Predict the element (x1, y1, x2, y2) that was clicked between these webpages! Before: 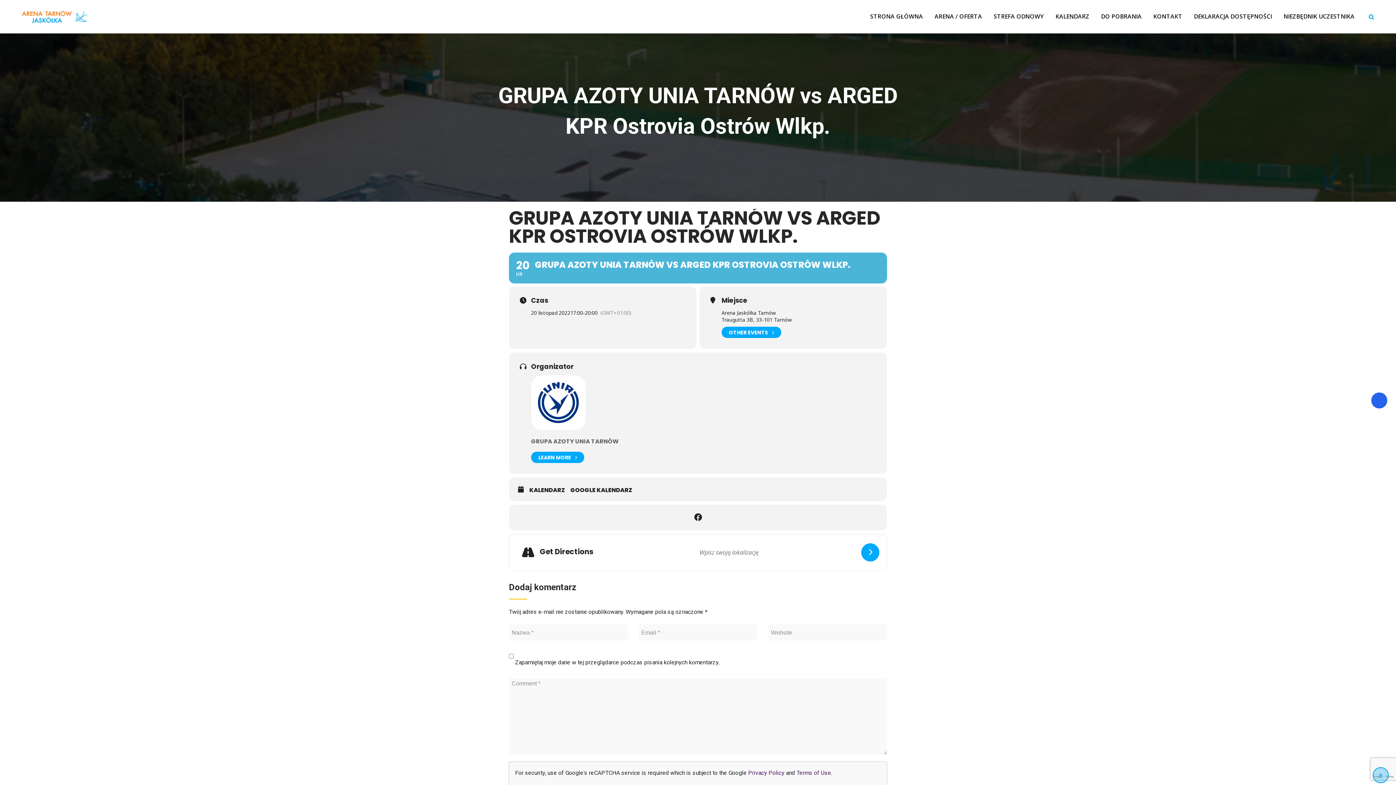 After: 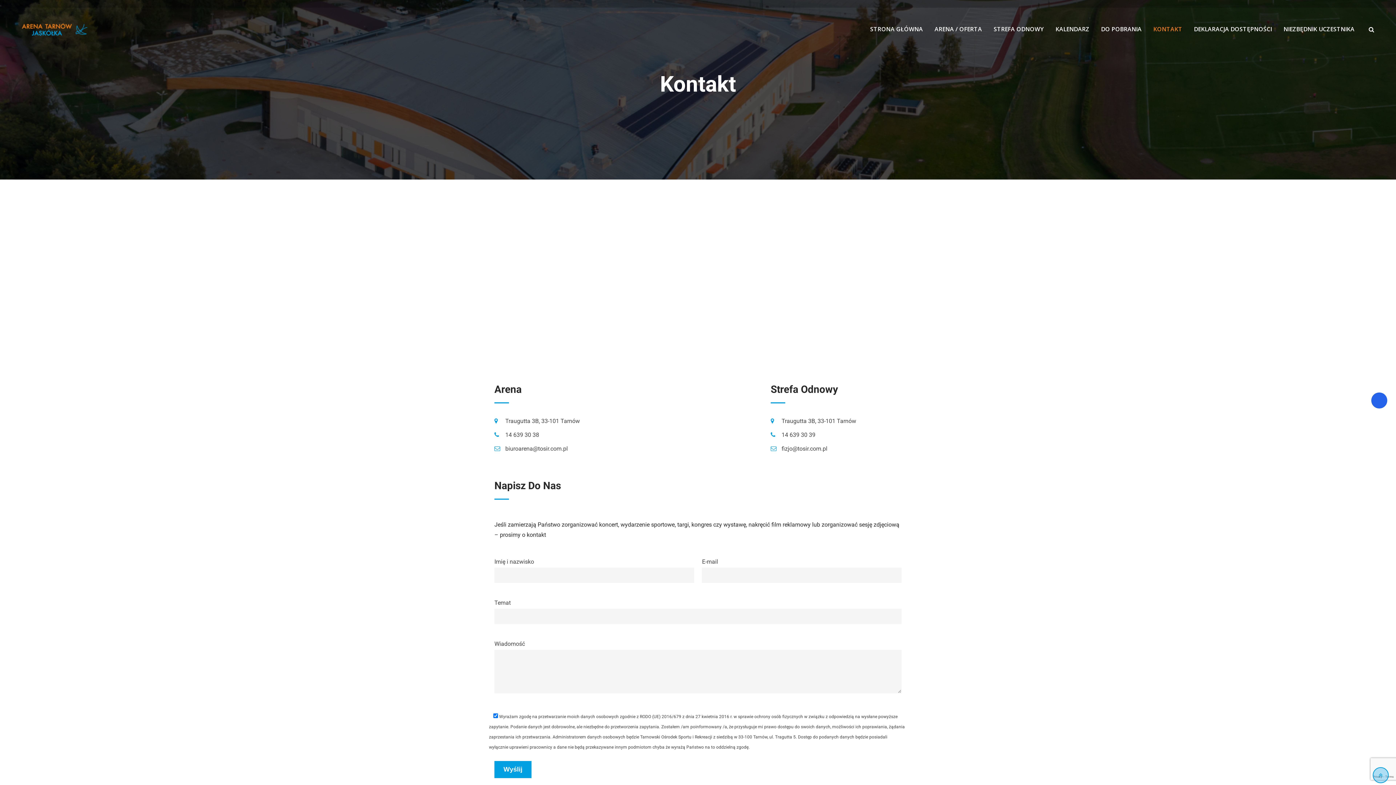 Action: bbox: (1148, 0, 1187, 32) label: KONTAKT